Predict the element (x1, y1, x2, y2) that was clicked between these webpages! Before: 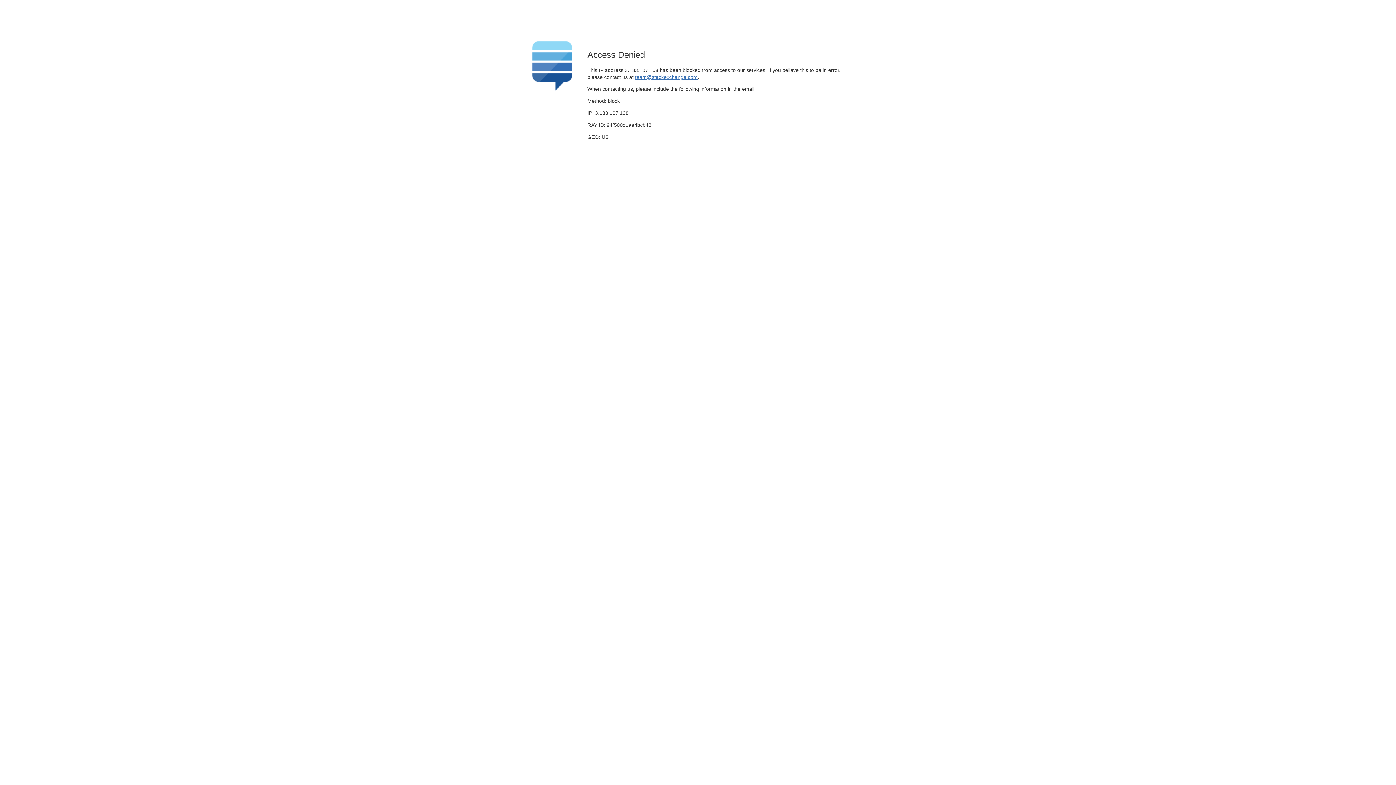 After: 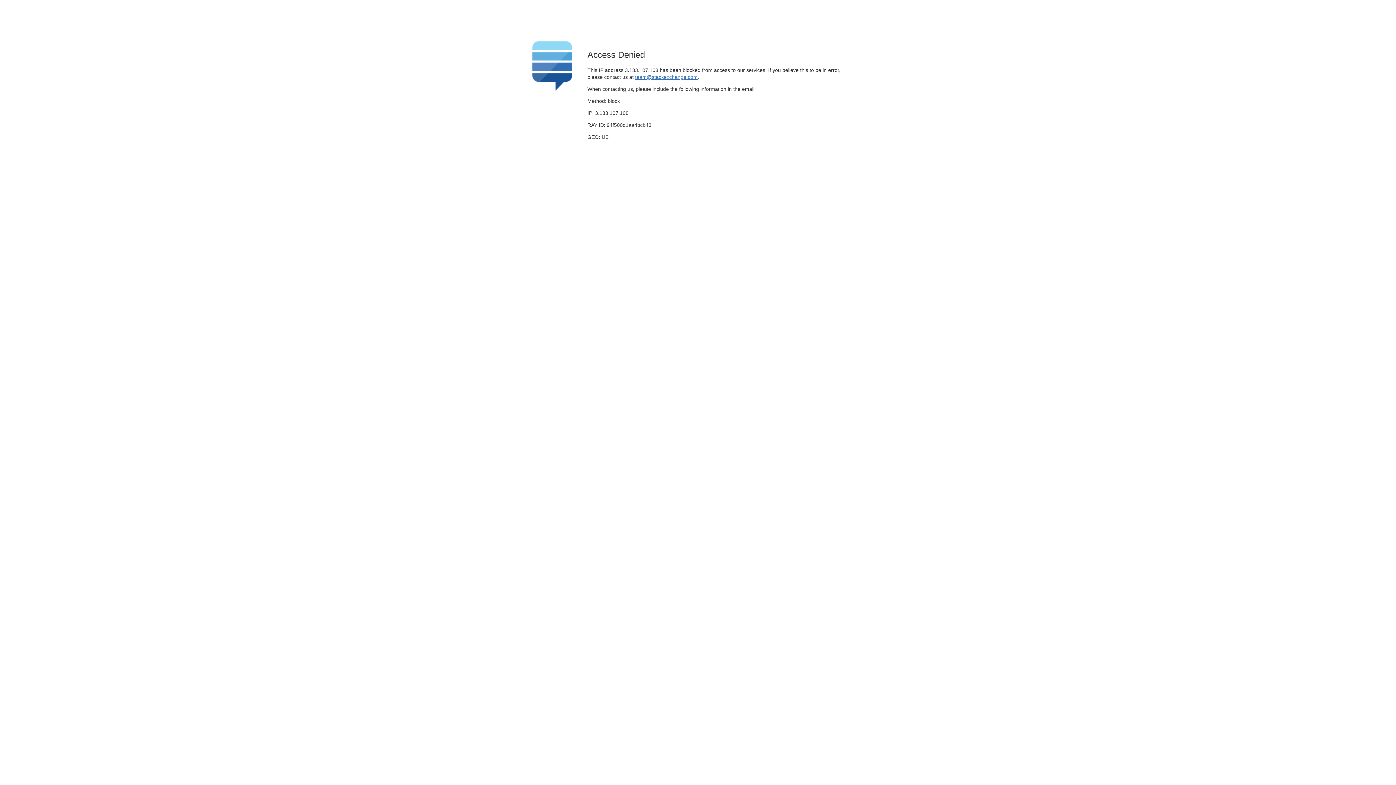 Action: bbox: (635, 74, 697, 79) label: team@stackexchange.com